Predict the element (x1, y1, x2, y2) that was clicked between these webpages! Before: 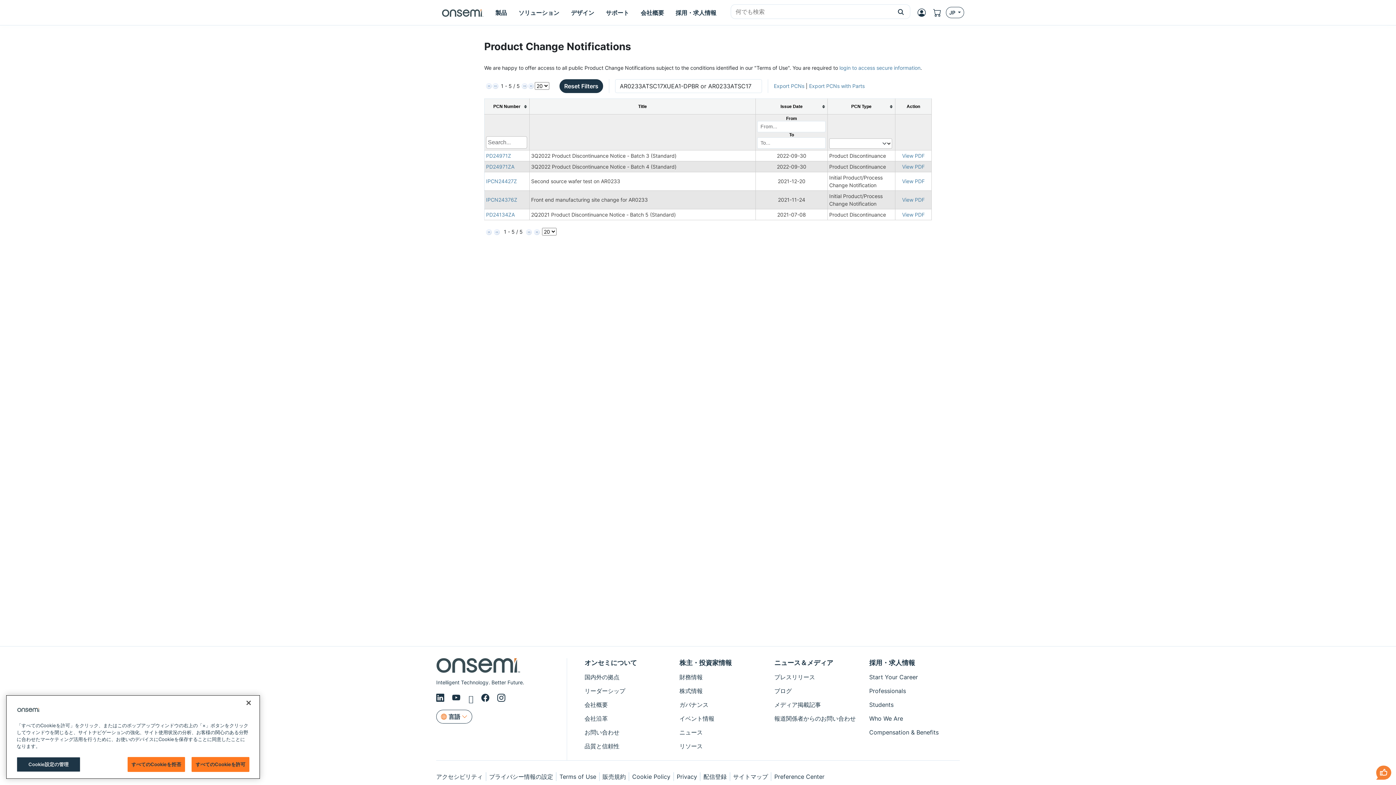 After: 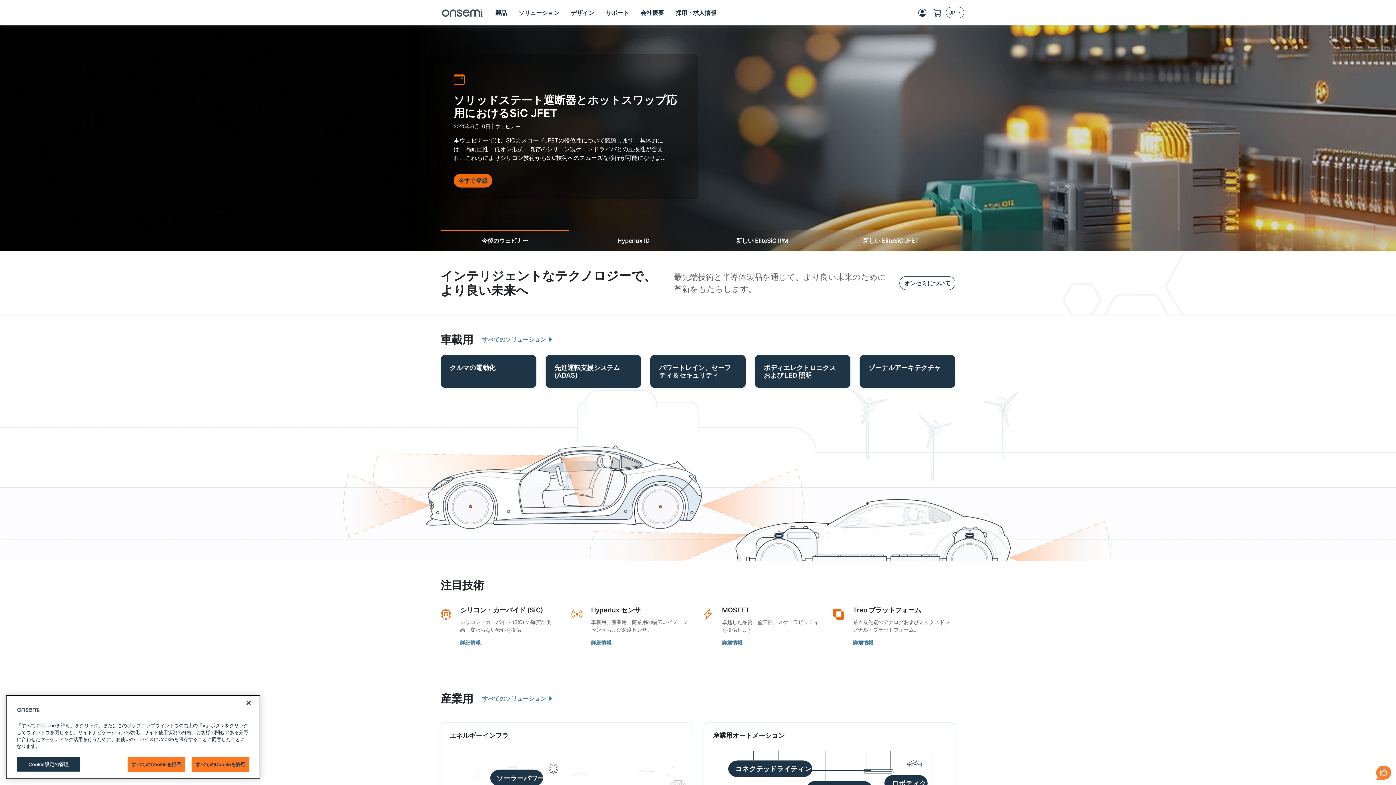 Action: bbox: (436, 5, 489, 19) label: onsemi Homepage